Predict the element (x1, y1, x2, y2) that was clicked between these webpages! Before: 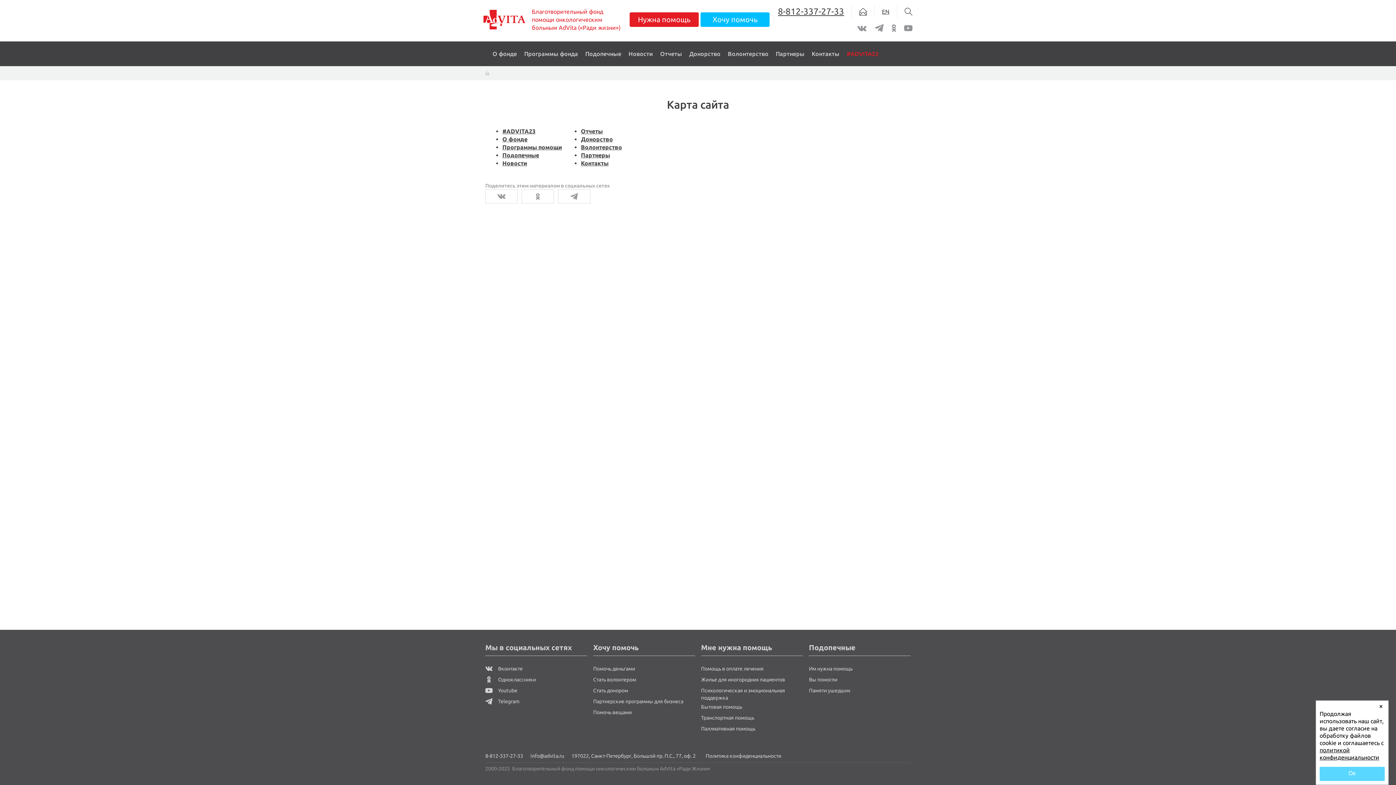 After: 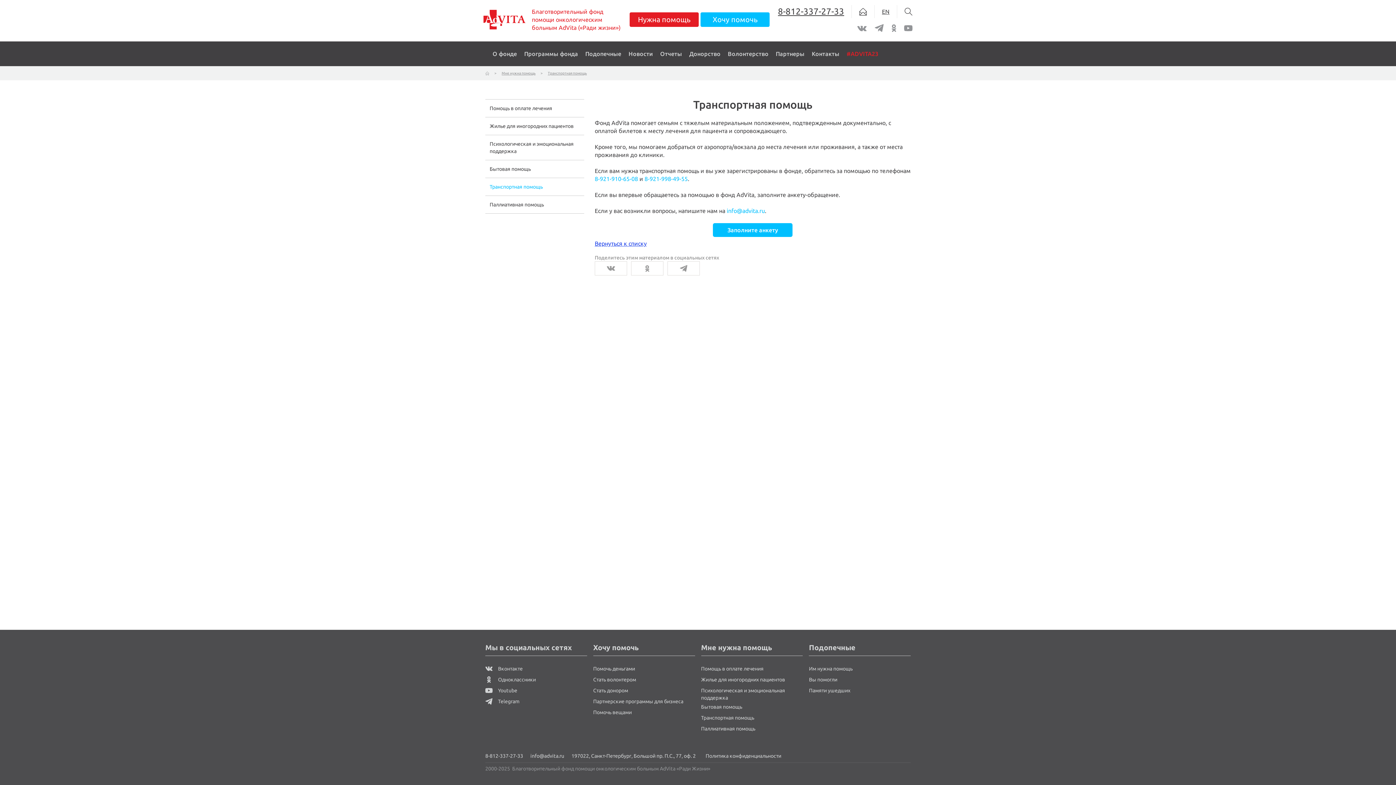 Action: bbox: (701, 715, 754, 721) label: Транспортная помощь